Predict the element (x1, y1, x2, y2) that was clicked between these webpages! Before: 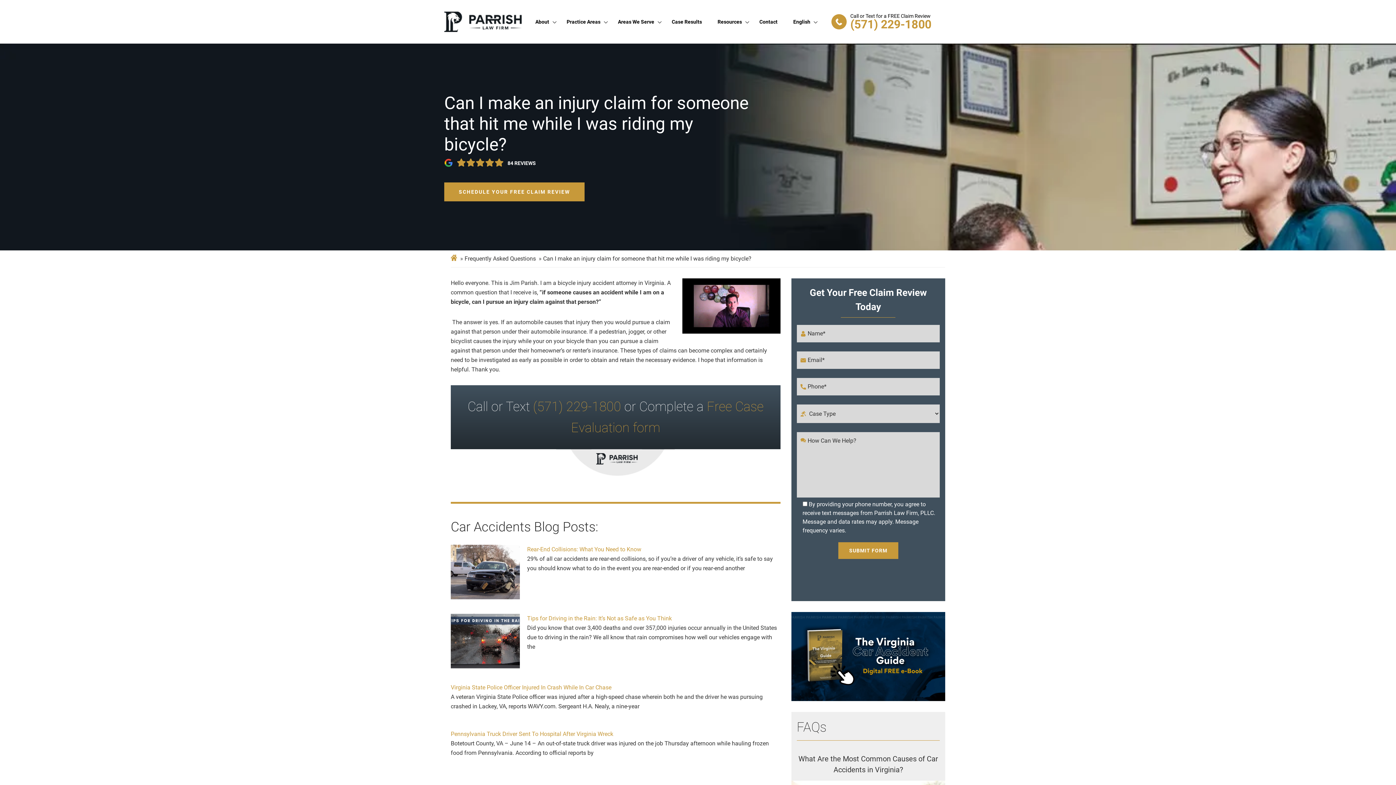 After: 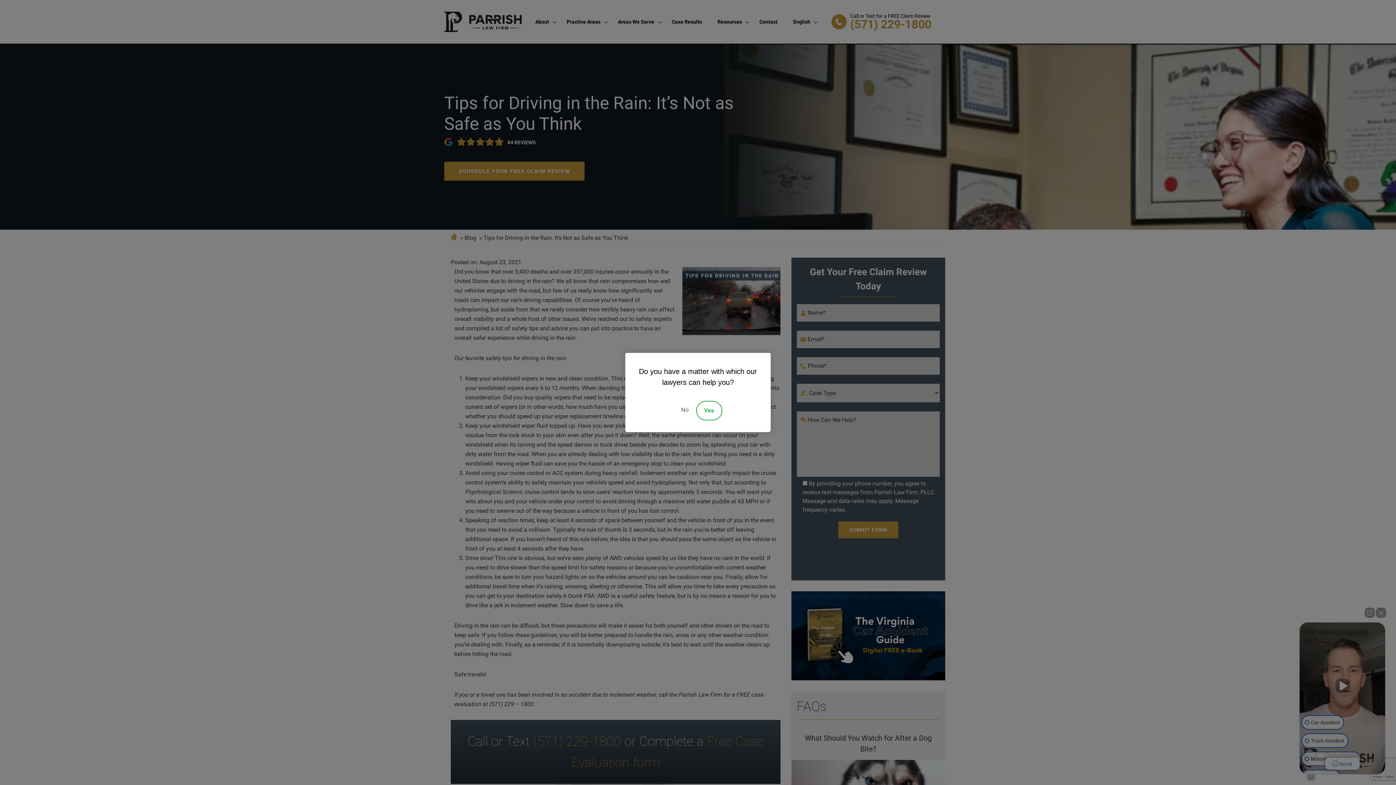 Action: bbox: (450, 614, 520, 668)